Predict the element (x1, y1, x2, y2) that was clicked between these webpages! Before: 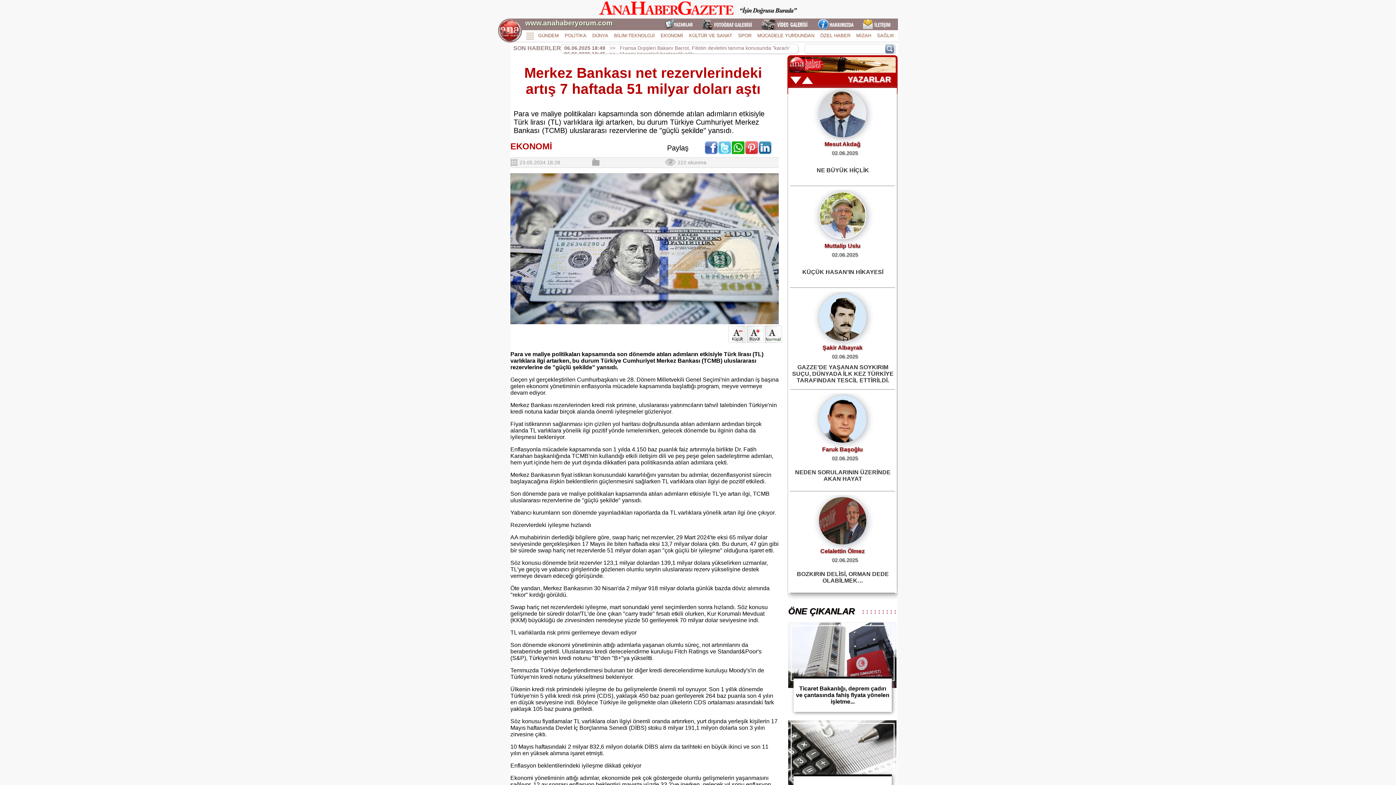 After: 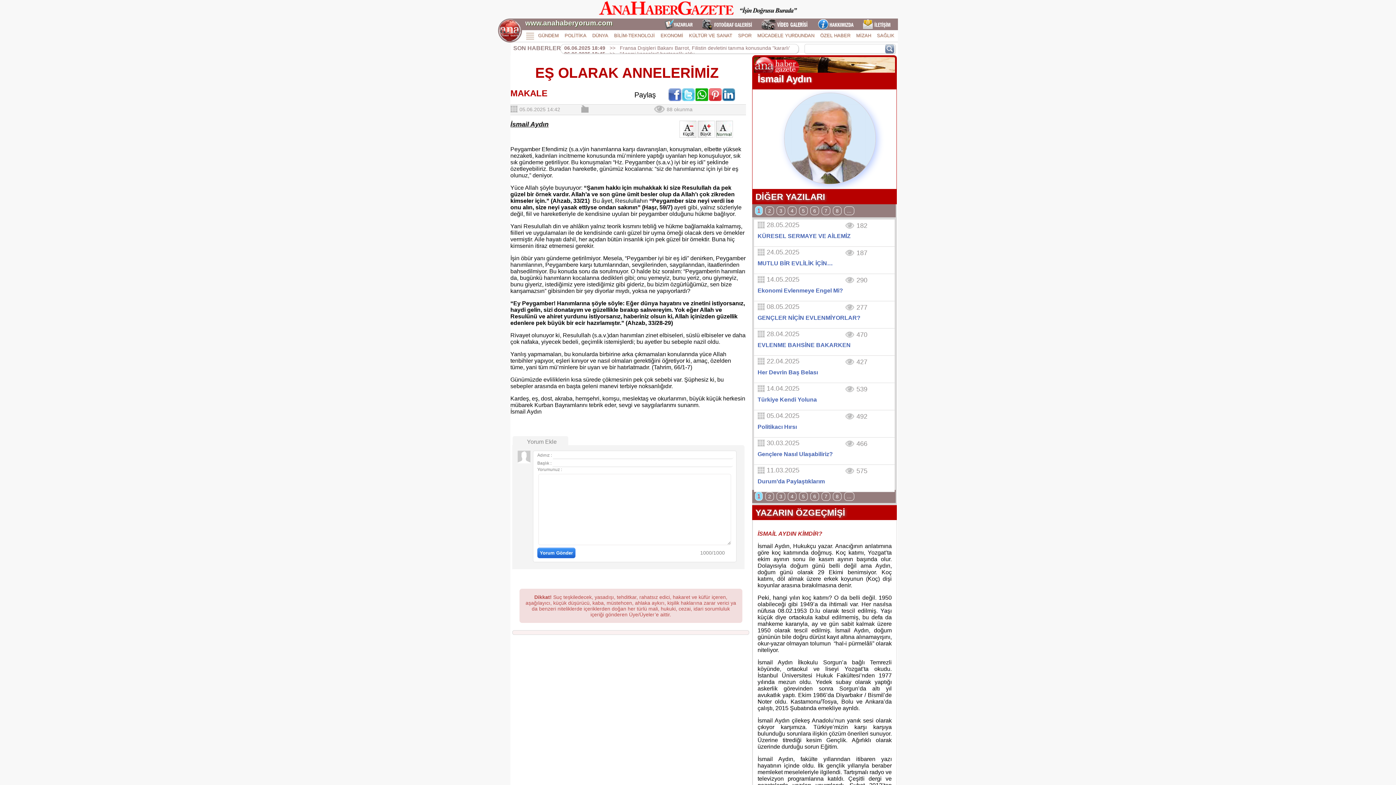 Action: label: İsmail Aydın

05.06.2025
EŞ OLARAK ANNELERİMİZ bbox: (790, 88, 895, 186)